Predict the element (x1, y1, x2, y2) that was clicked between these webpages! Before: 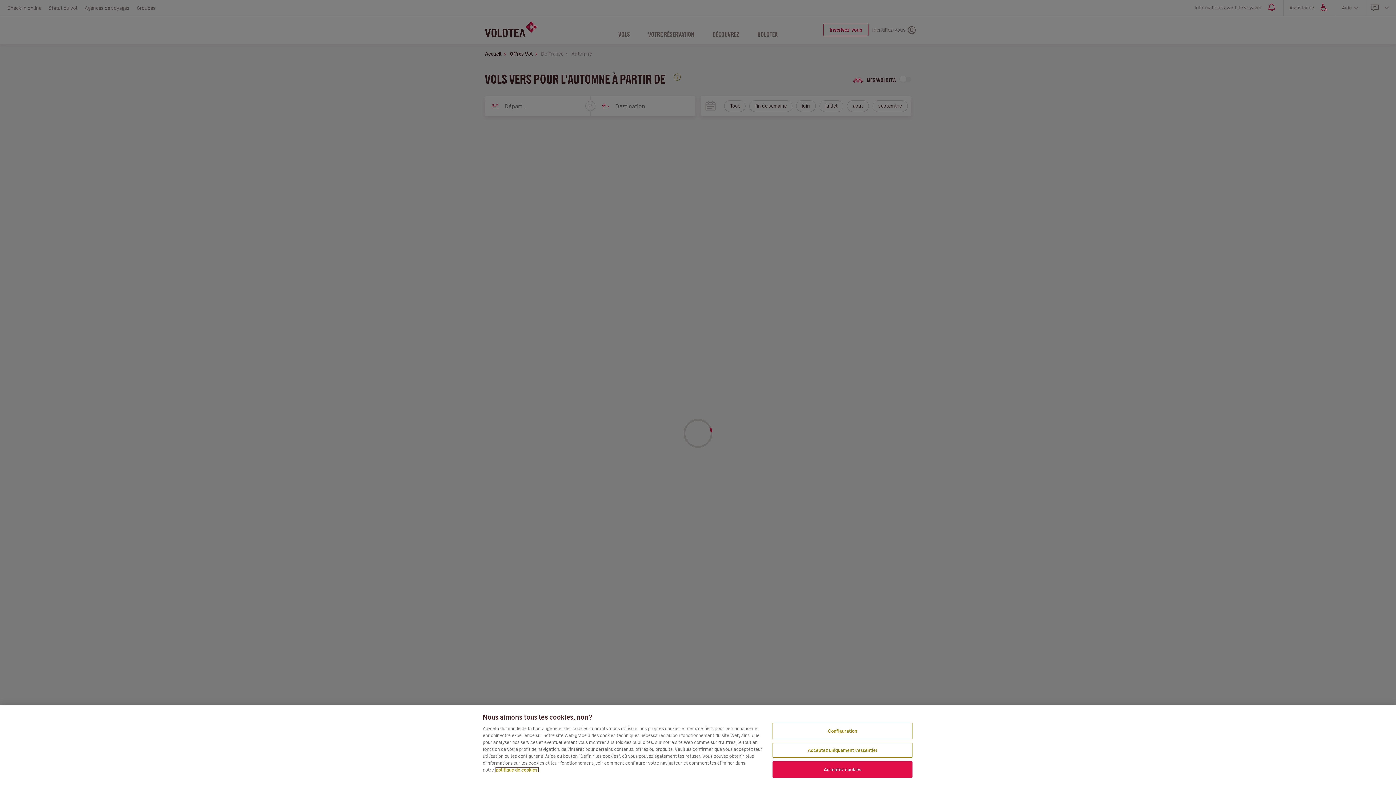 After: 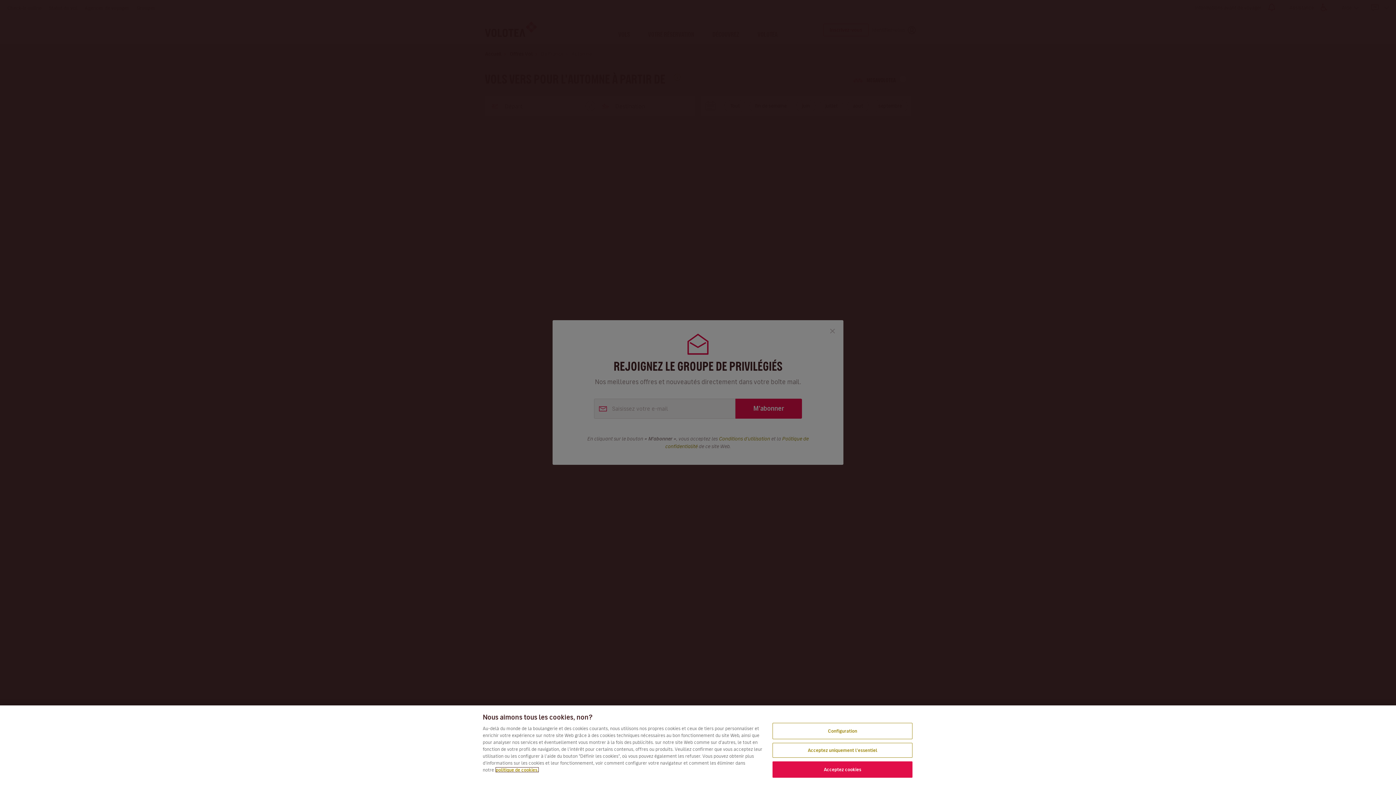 Action: bbox: (496, 767, 538, 772) label: Pour en savoir plus sur la protection de votre vie privée, s'ouvre dans un nouvel onglet